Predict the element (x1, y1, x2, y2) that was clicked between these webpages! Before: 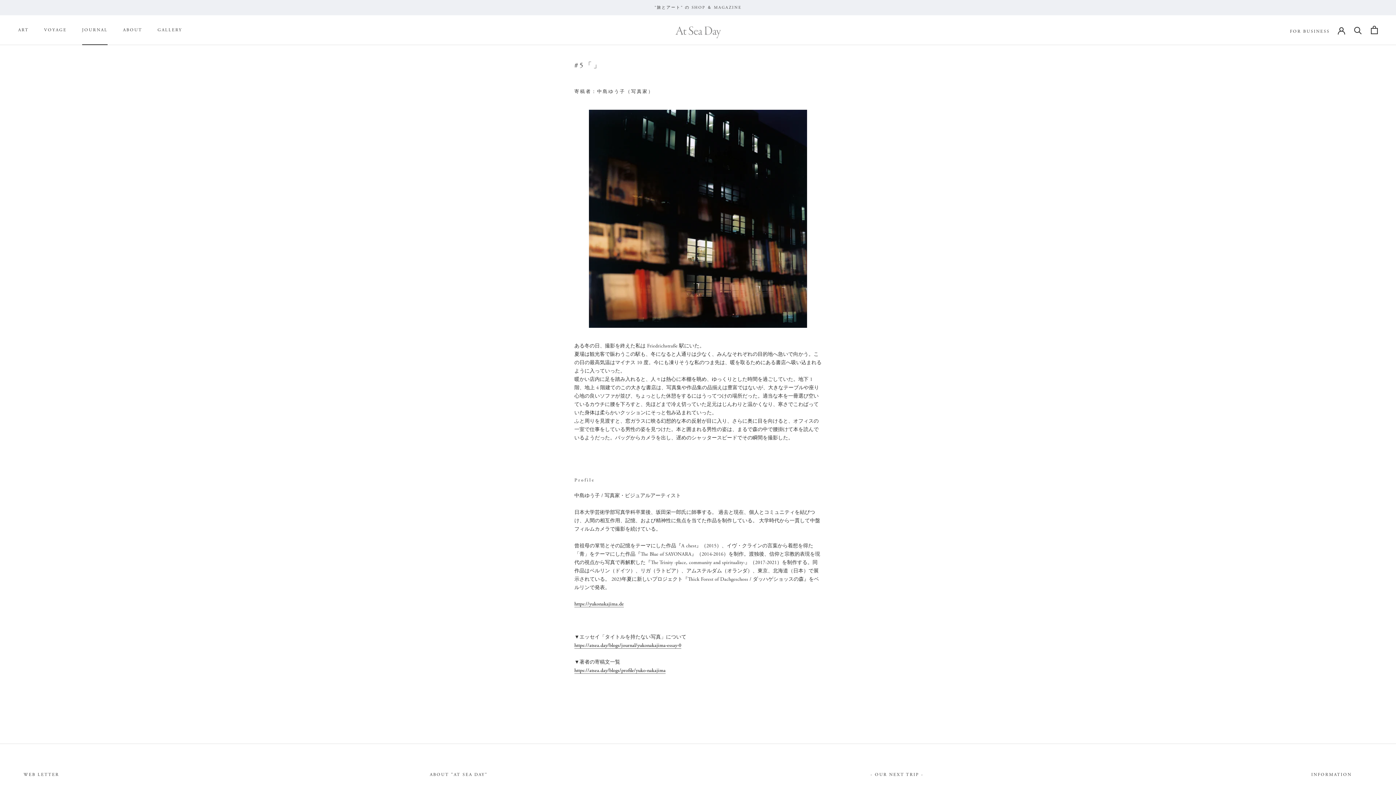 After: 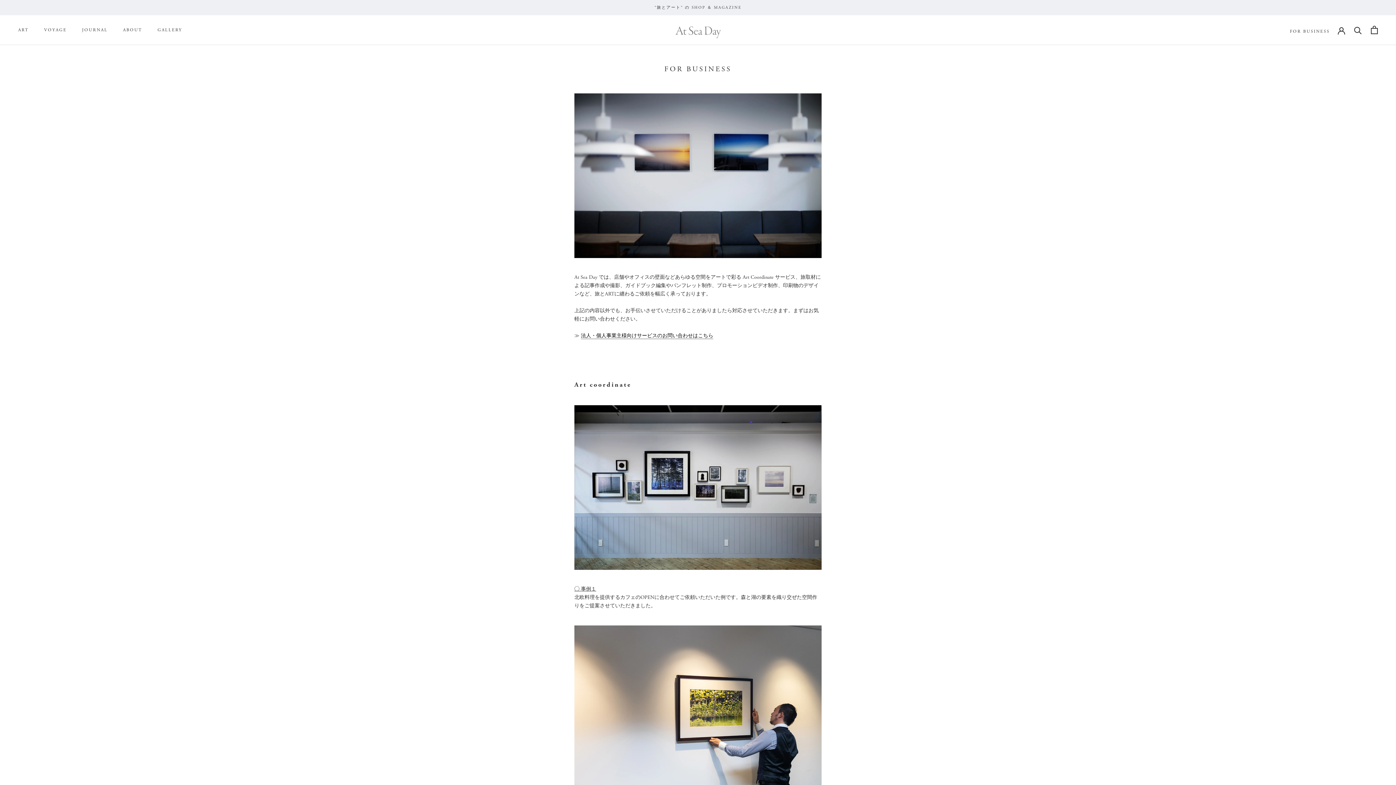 Action: bbox: (1290, 28, 1330, 35) label: FOR BUSINESS